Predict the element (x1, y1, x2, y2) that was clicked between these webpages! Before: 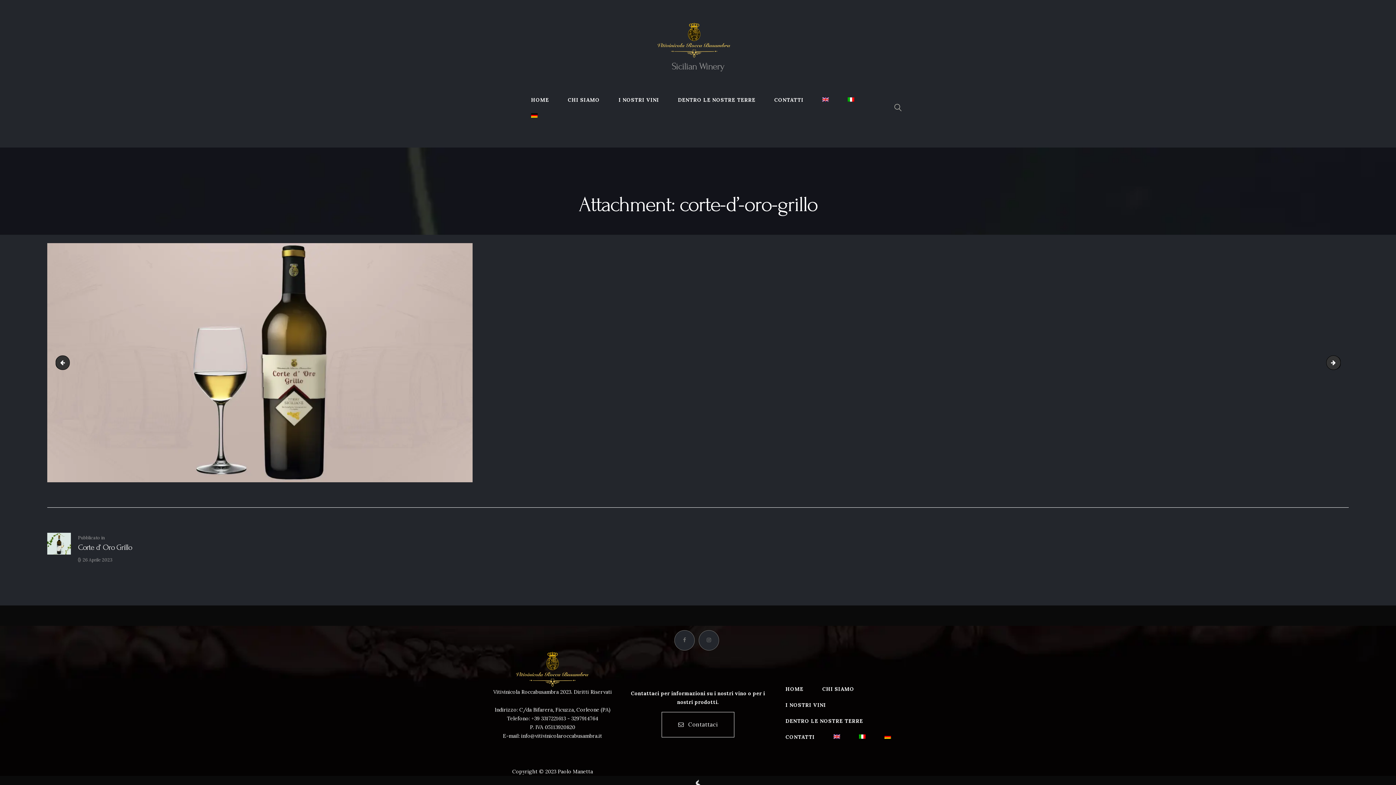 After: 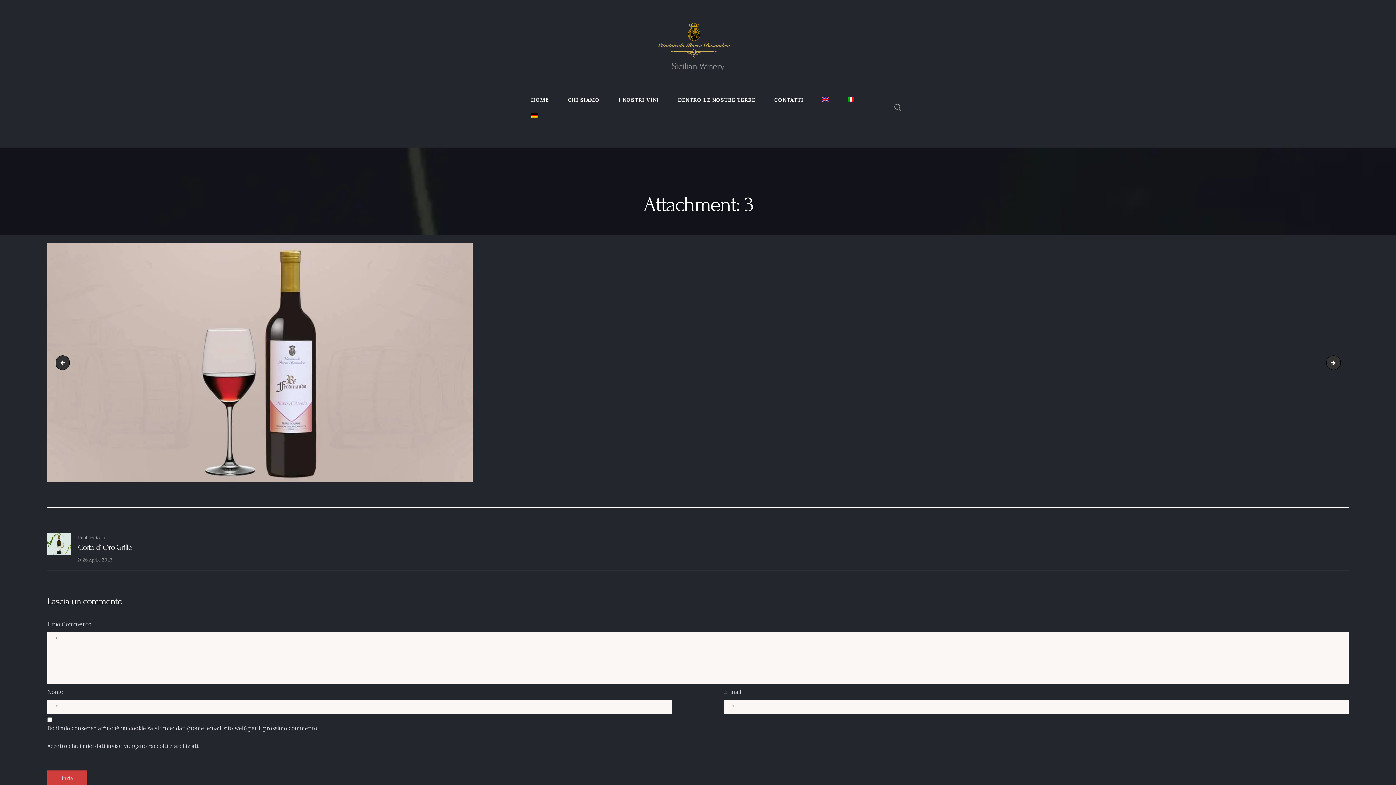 Action: bbox: (55, 356, 67, 369) label: 3